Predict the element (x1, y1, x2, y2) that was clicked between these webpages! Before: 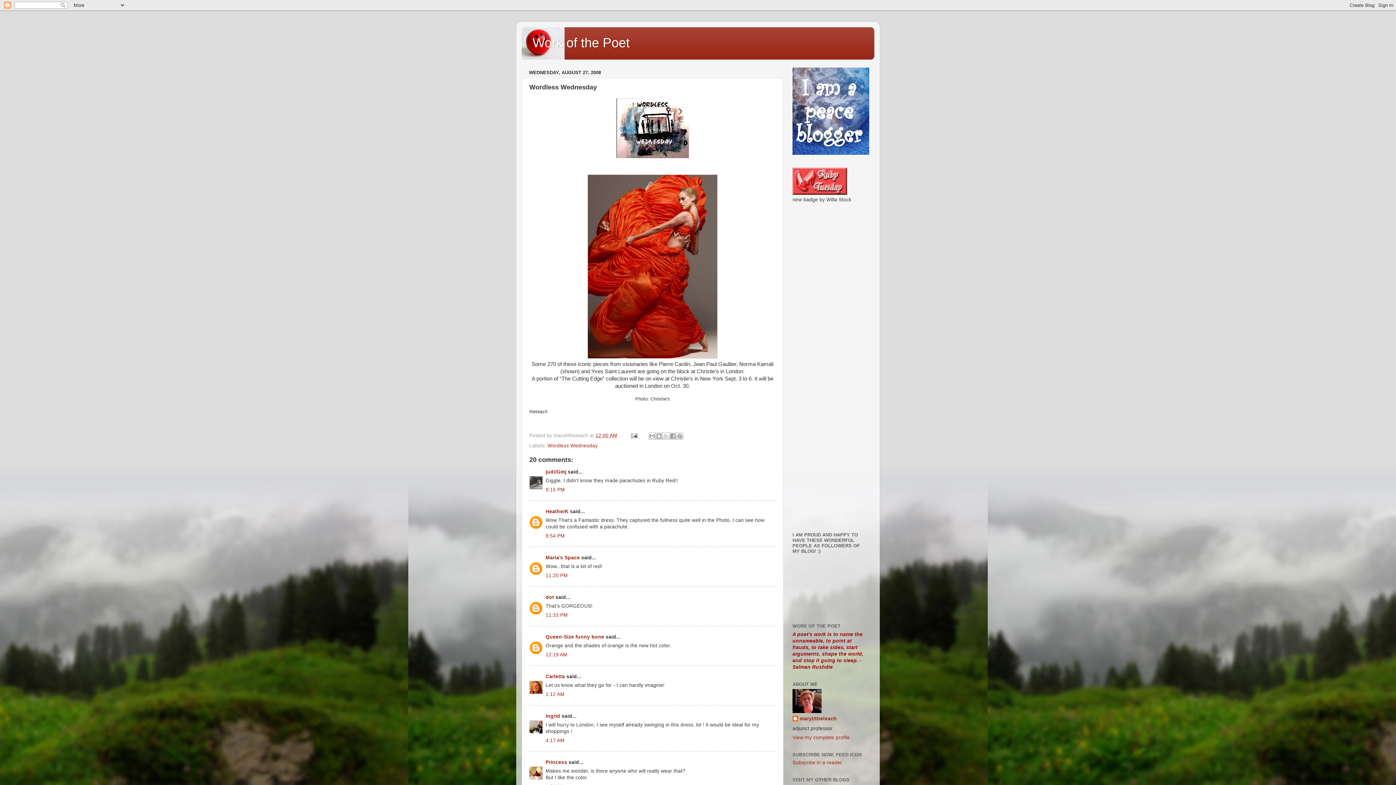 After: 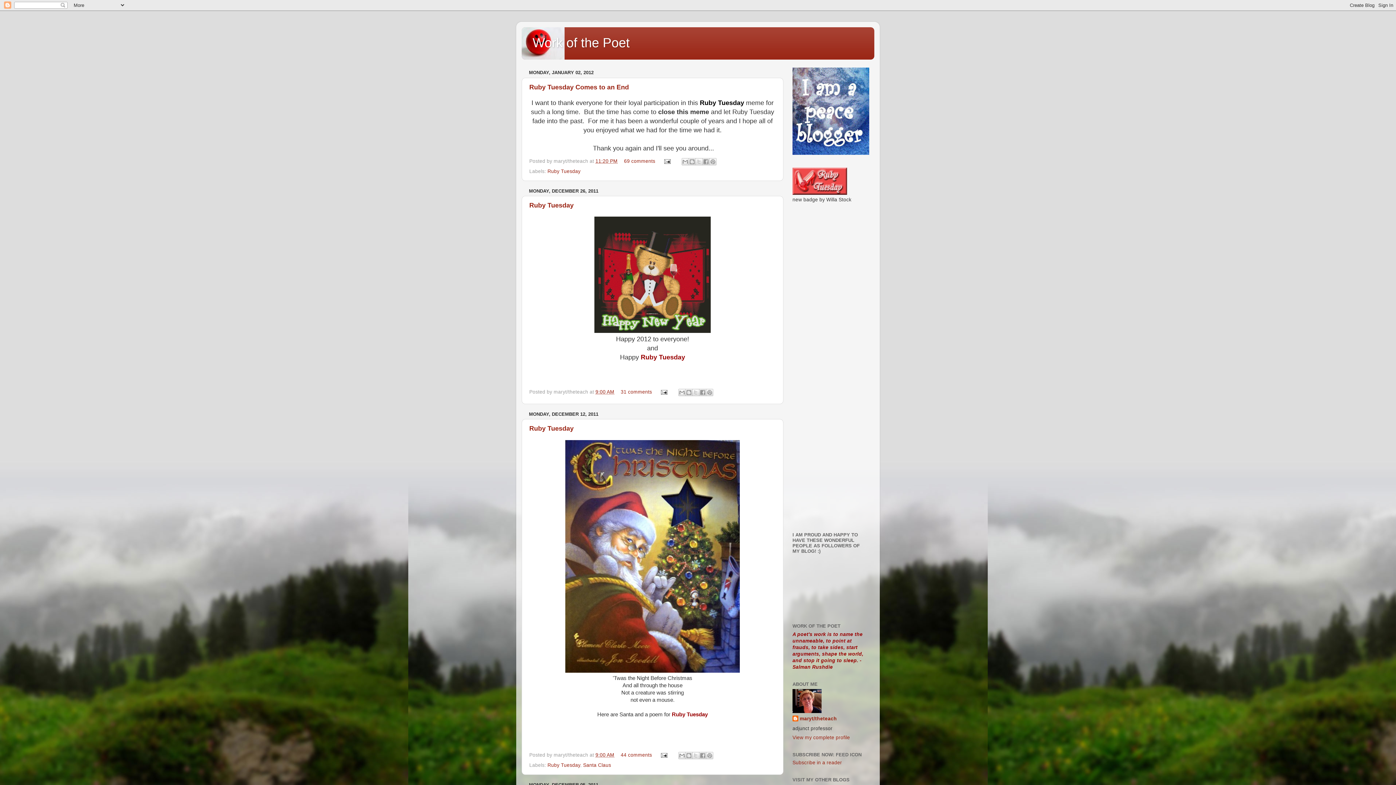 Action: bbox: (532, 35, 629, 50) label: Work of the Poet